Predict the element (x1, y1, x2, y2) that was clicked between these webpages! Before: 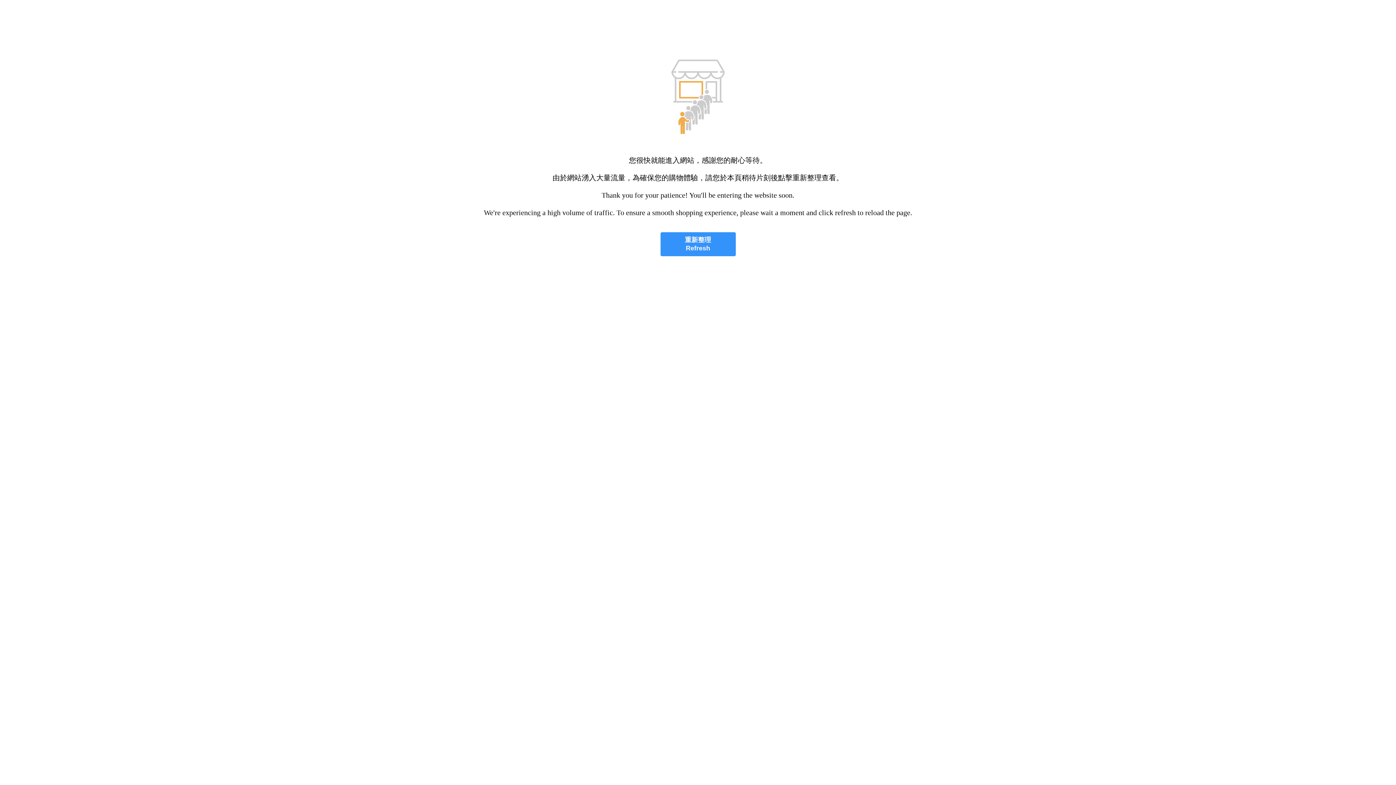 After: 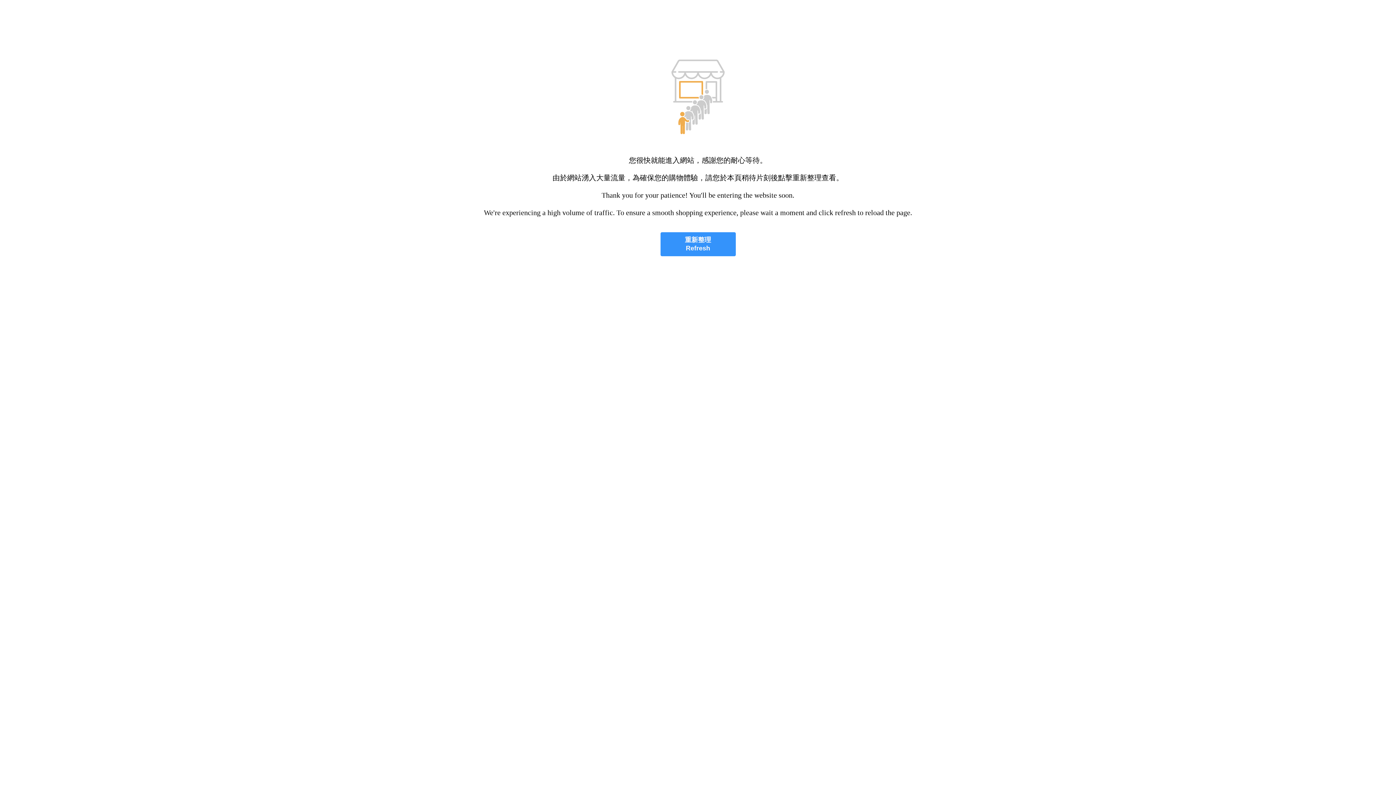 Action: label: 重新整理
Refresh bbox: (660, 232, 735, 256)